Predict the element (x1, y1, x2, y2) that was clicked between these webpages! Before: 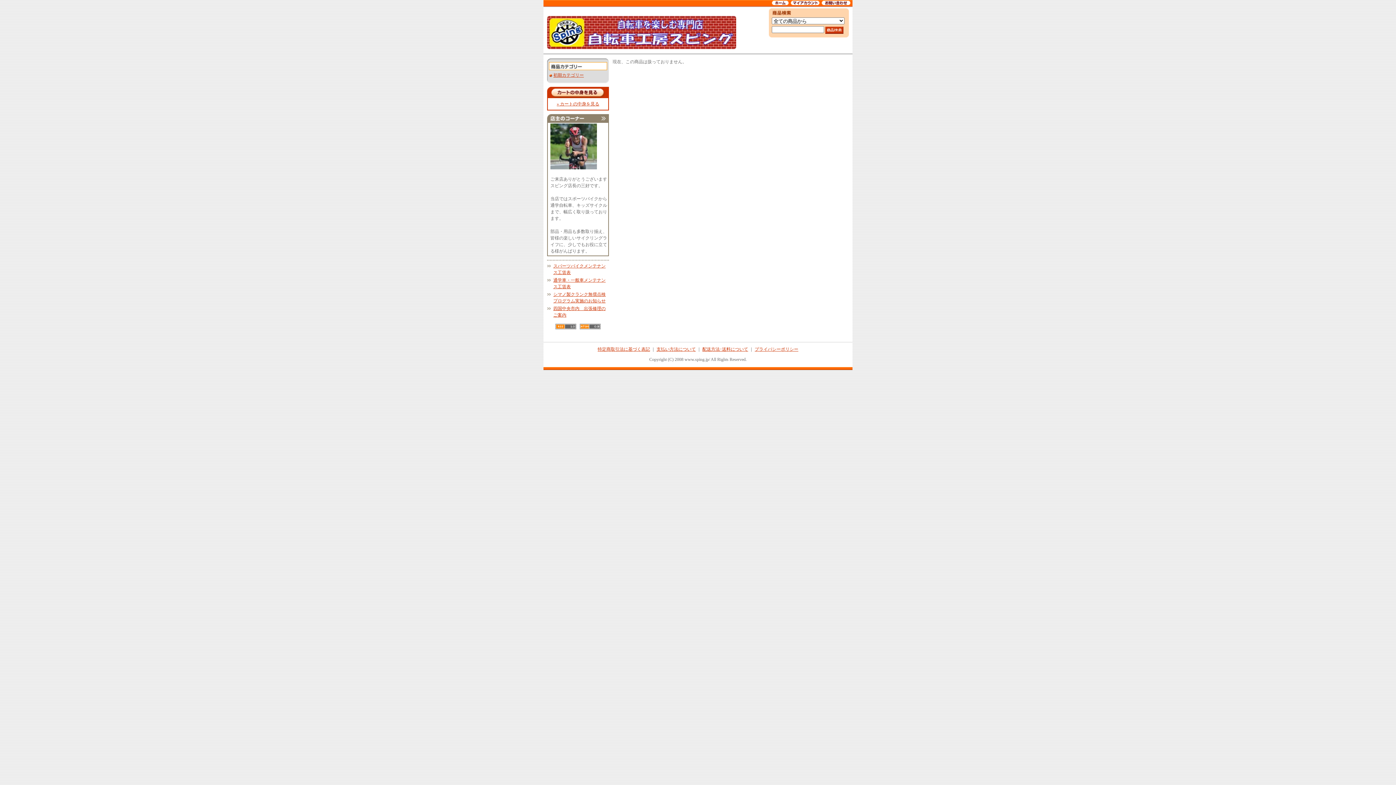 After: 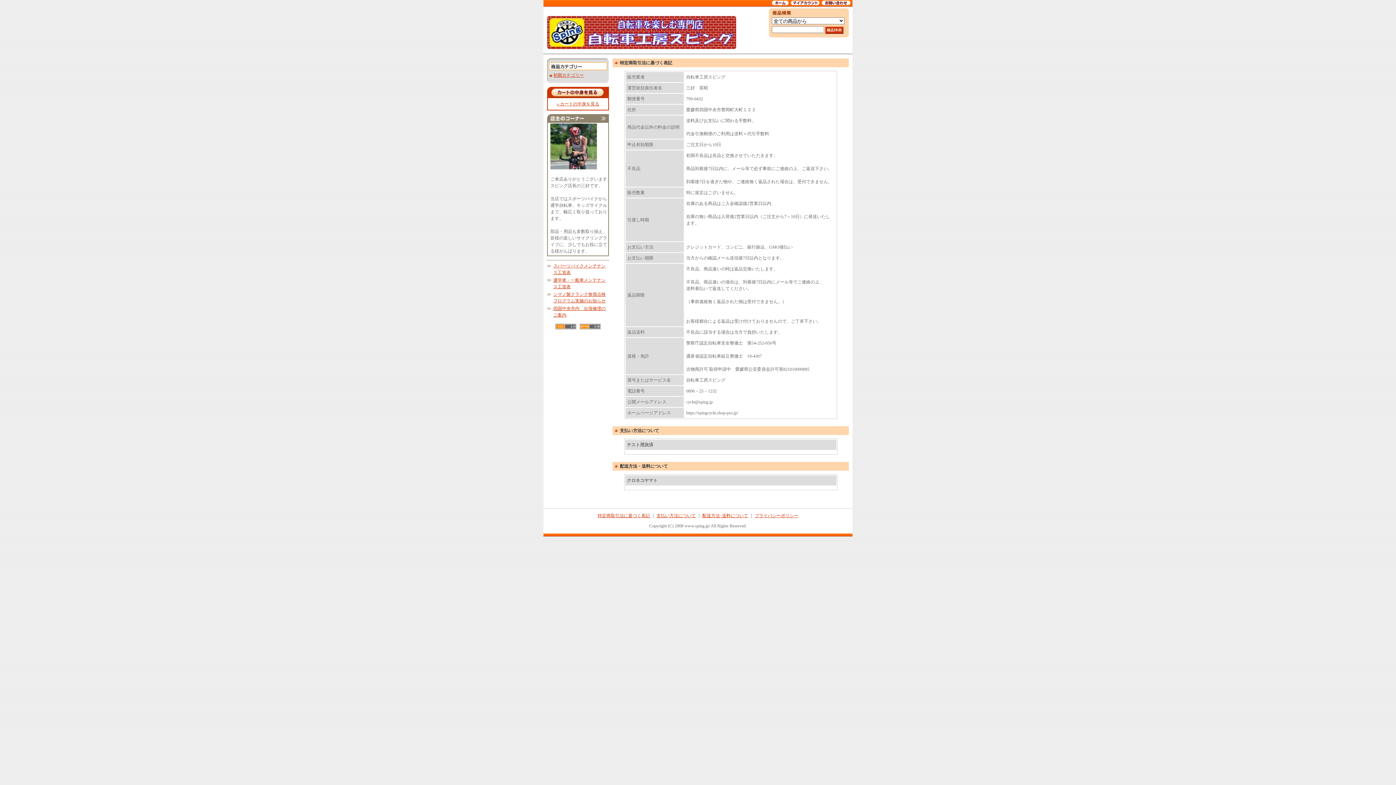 Action: label: 配送方法･送料について bbox: (702, 346, 748, 352)